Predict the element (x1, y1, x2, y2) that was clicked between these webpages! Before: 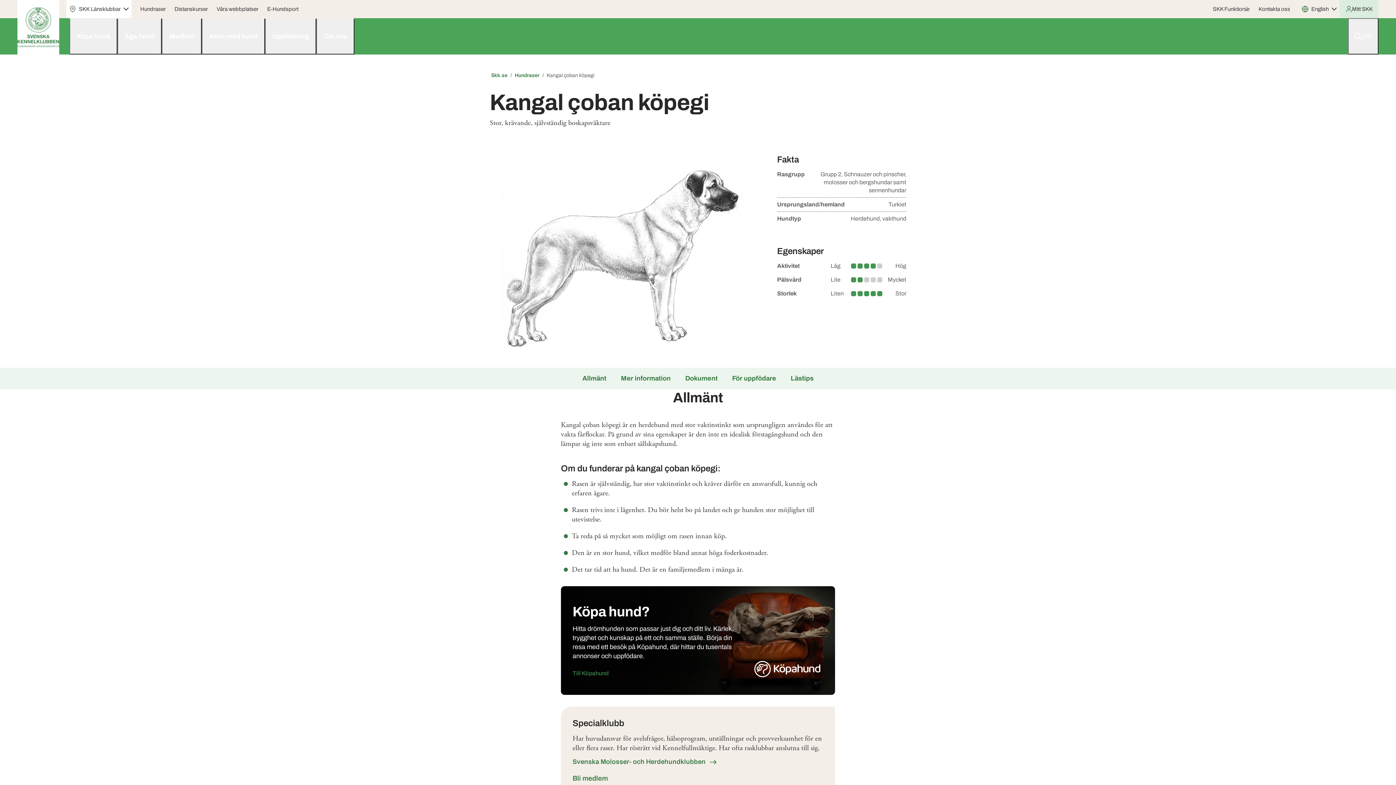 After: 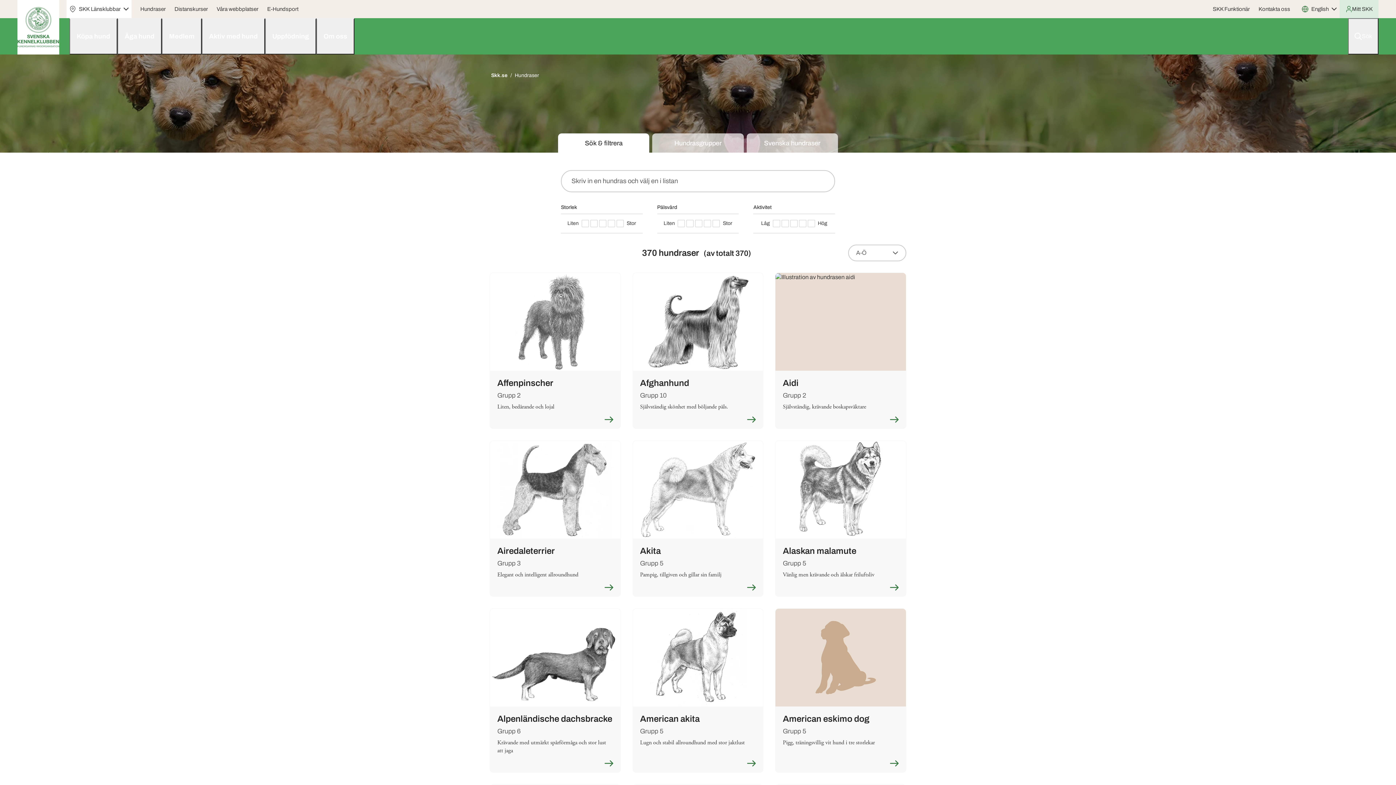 Action: label: Hundraser bbox: (513, 71, 541, 79)